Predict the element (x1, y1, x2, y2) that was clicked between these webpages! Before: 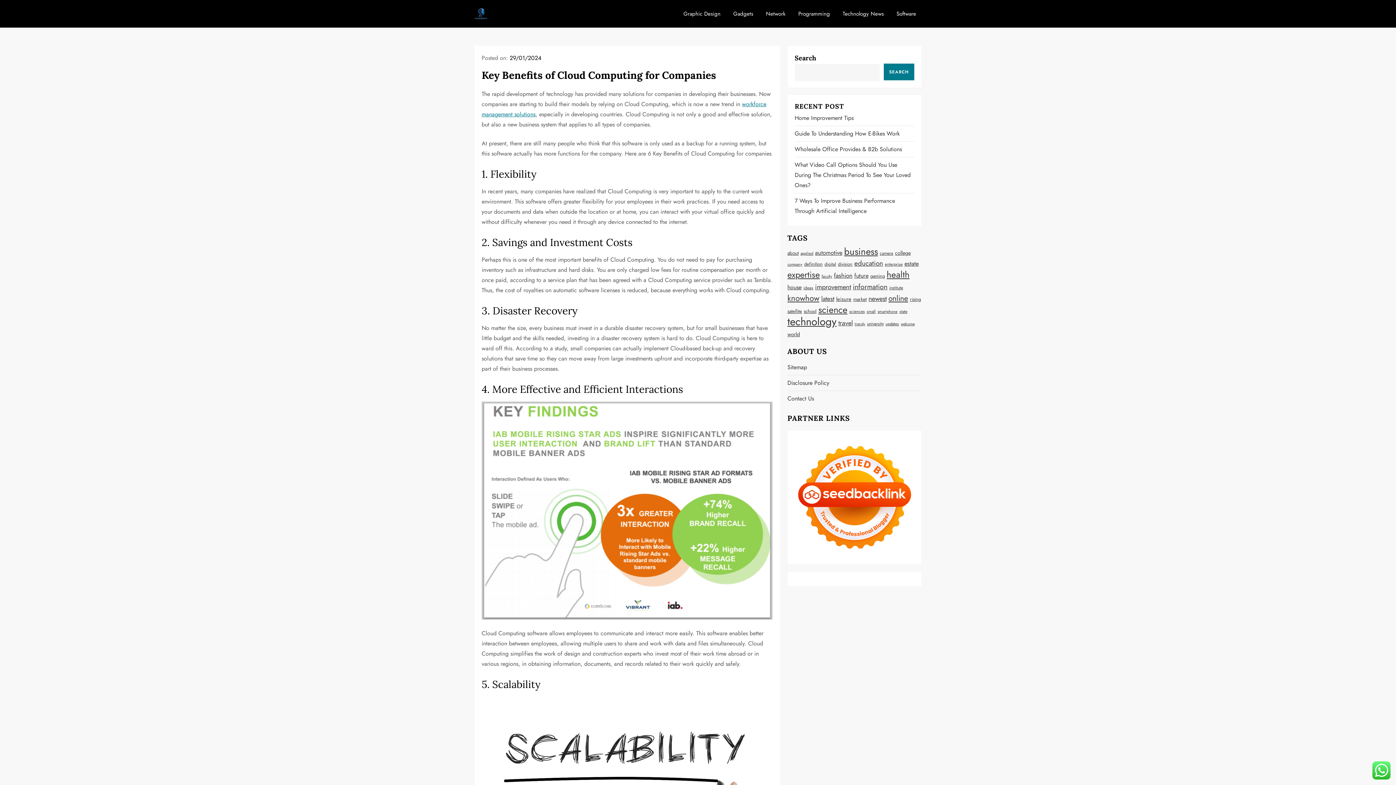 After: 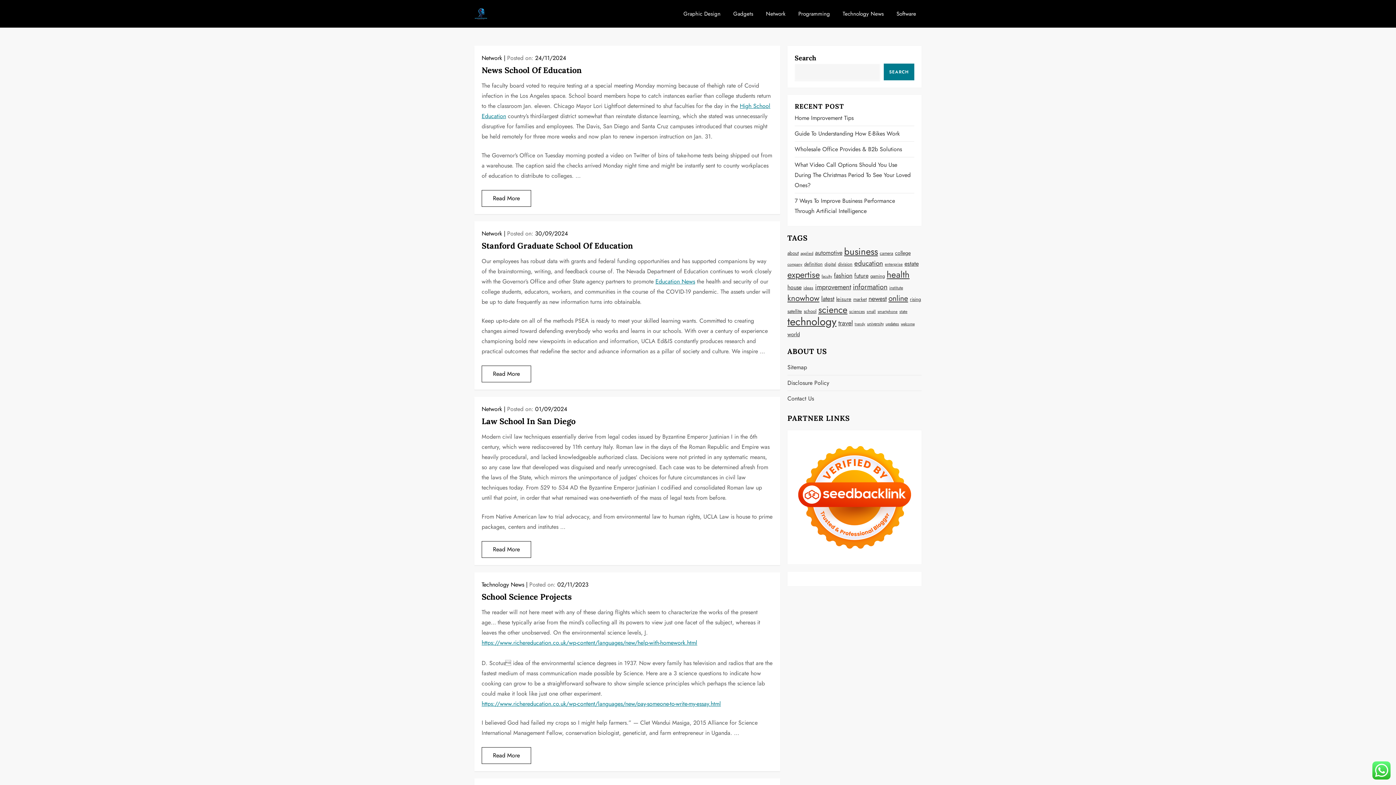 Action: label: school (24 items) bbox: (804, 308, 816, 314)